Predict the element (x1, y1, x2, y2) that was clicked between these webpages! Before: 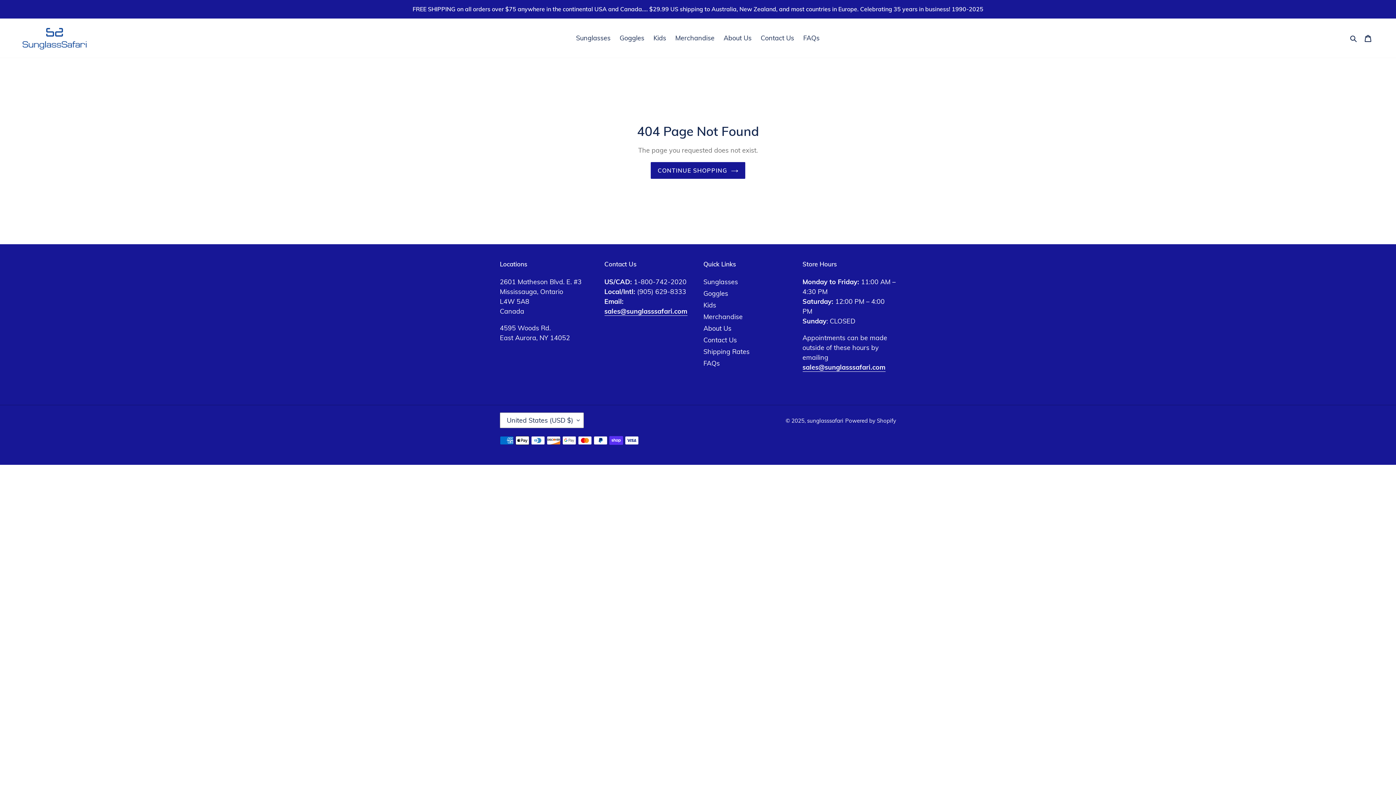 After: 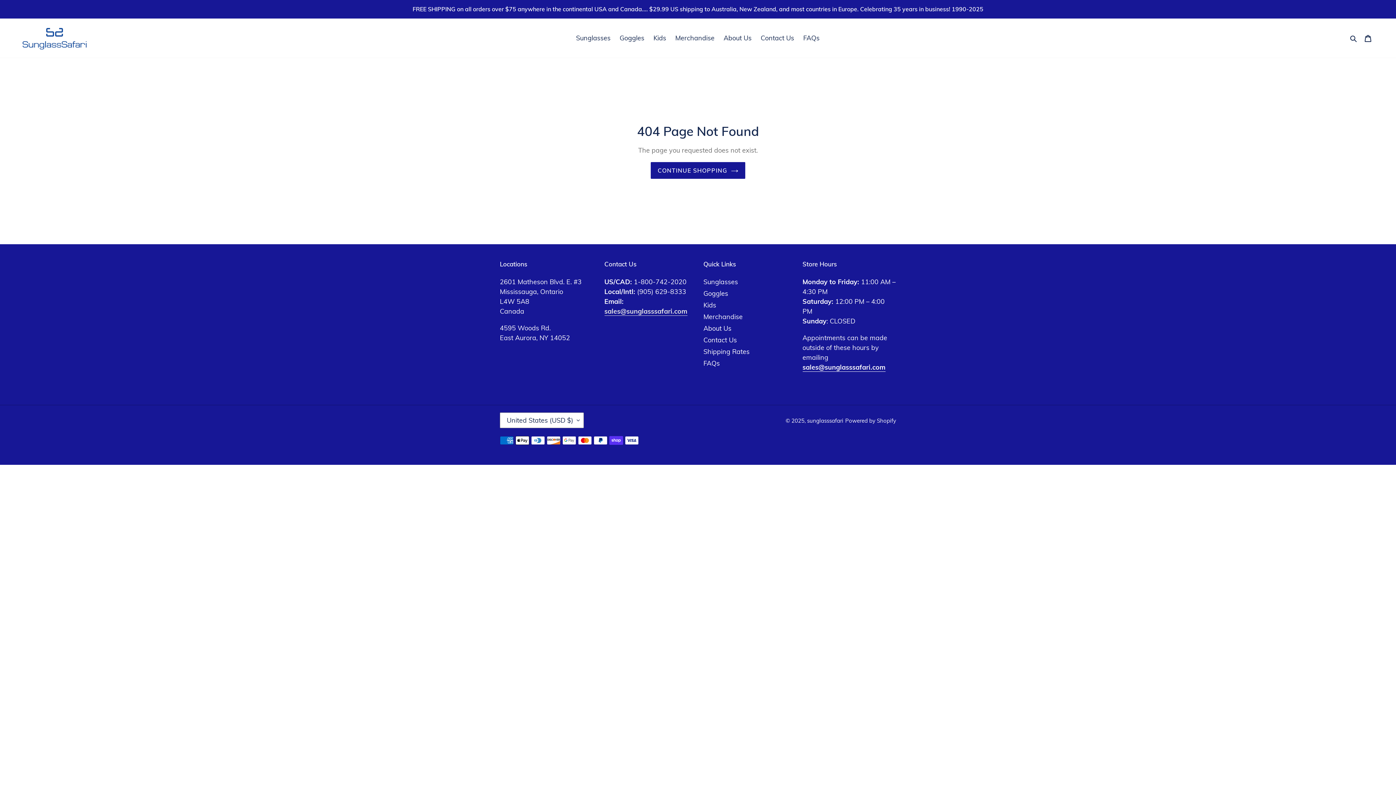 Action: bbox: (604, 307, 687, 315) label: sales@sunglasssafari.com